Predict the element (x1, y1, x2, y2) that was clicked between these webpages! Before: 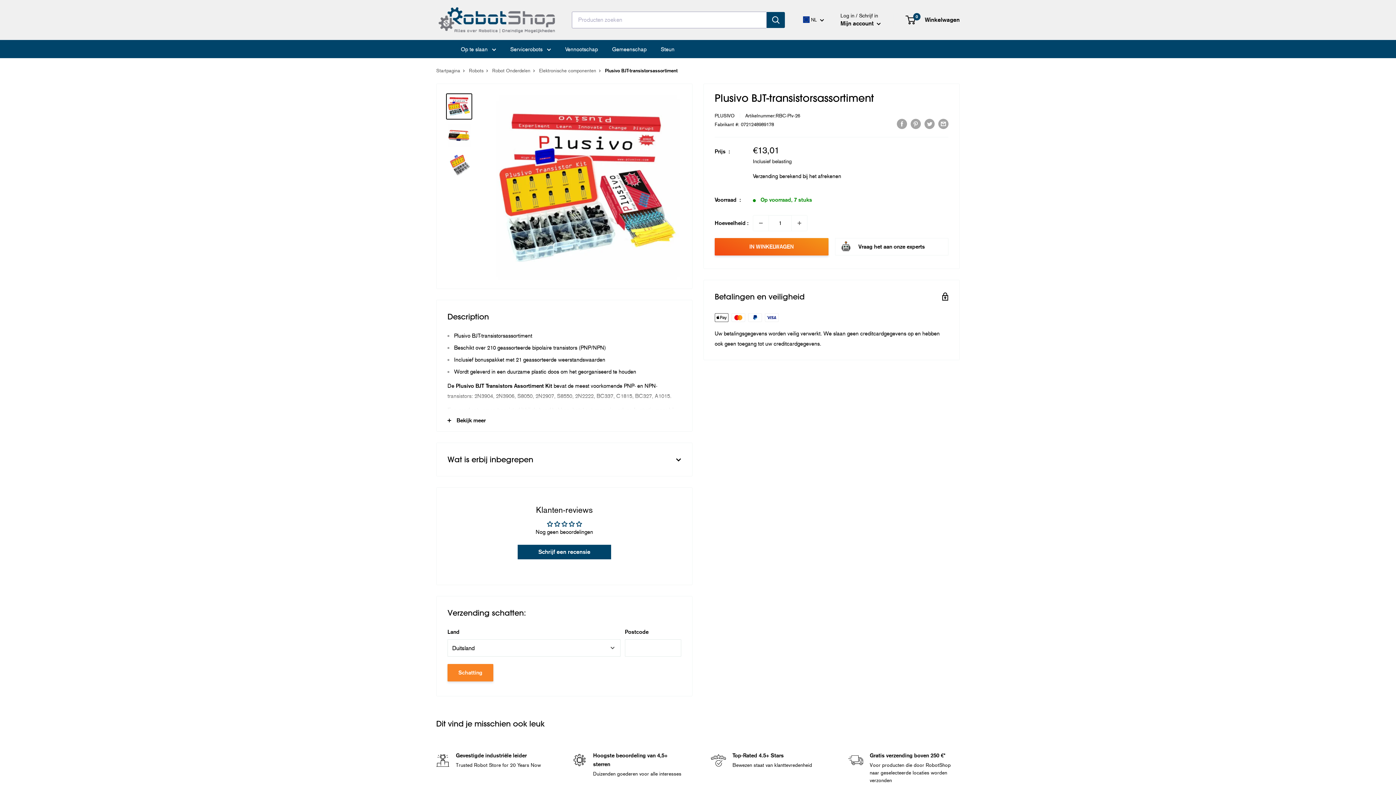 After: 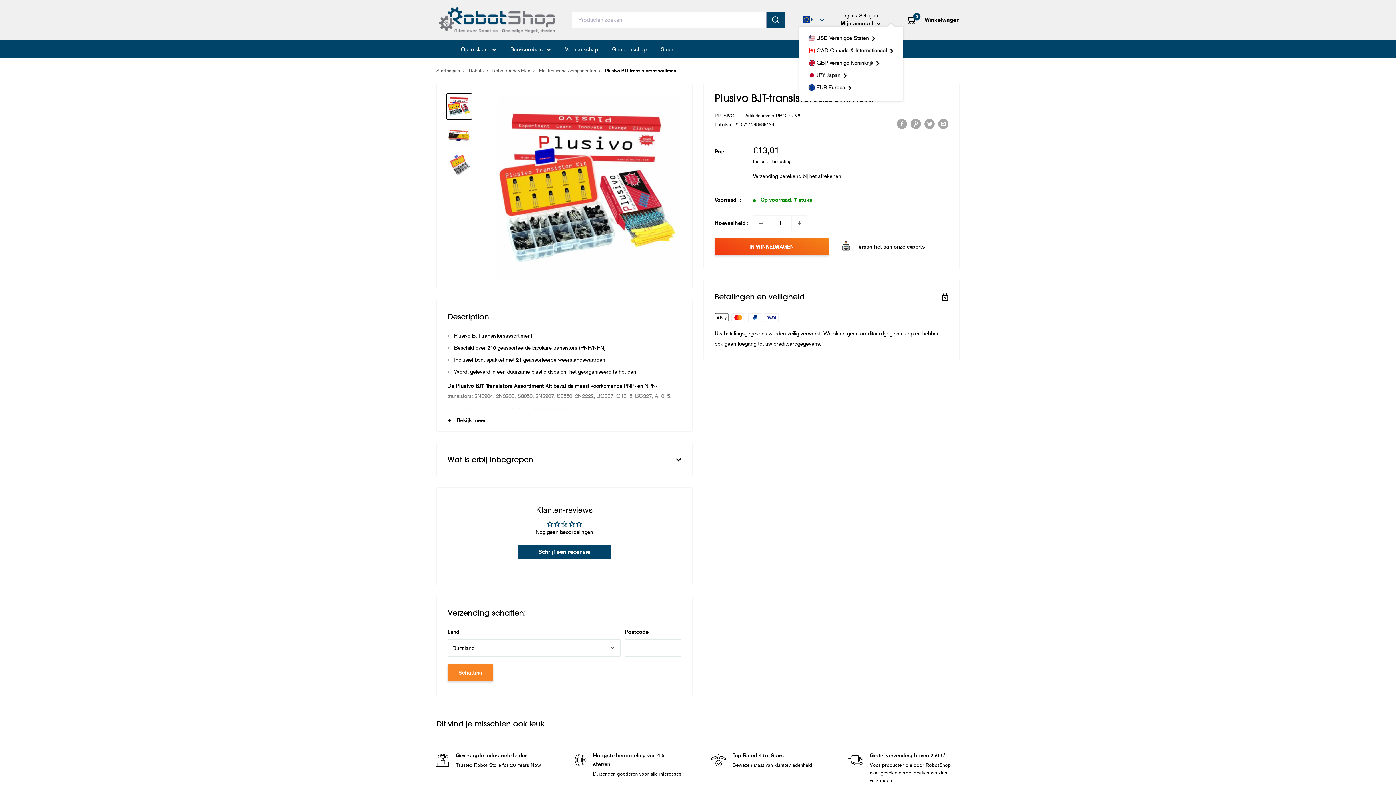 Action: label:  NL  bbox: (799, 14, 824, 25)